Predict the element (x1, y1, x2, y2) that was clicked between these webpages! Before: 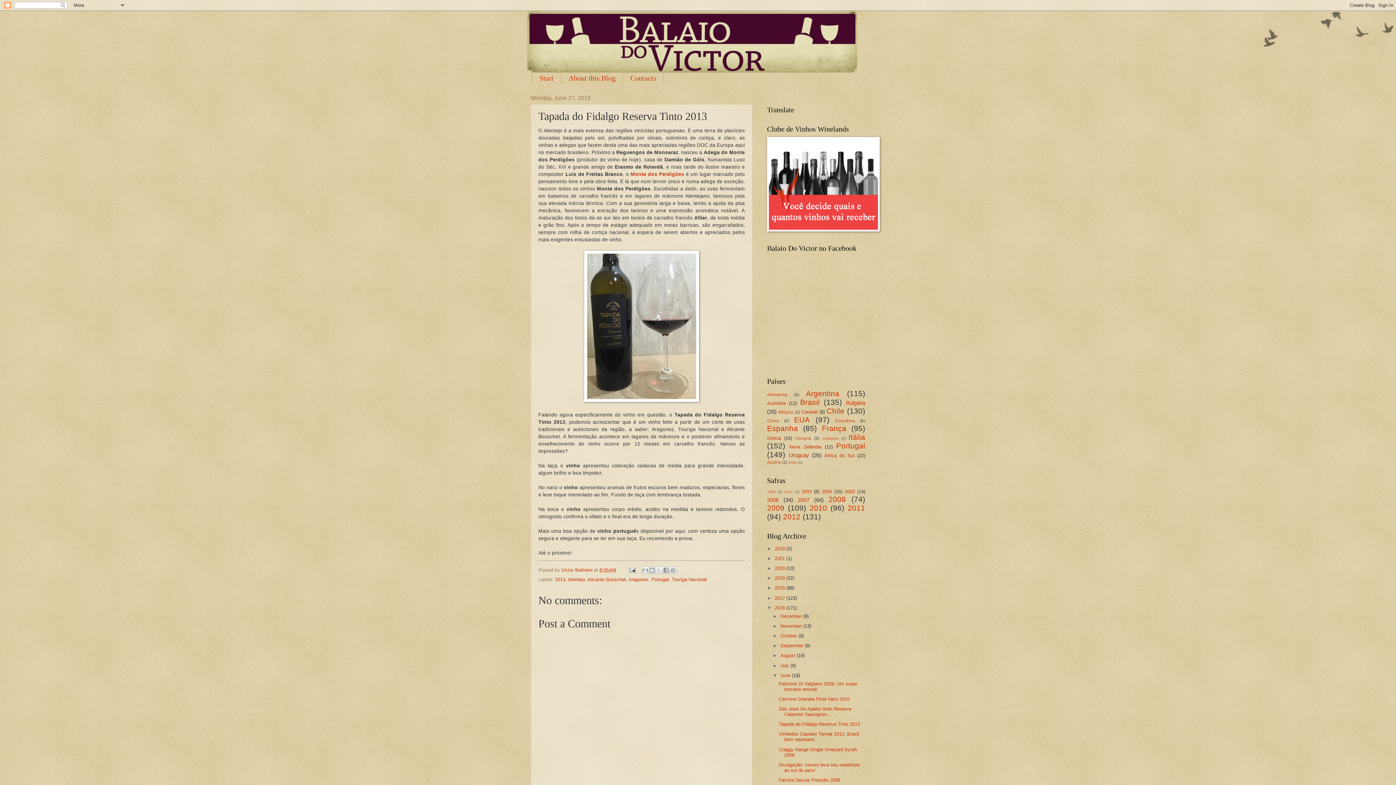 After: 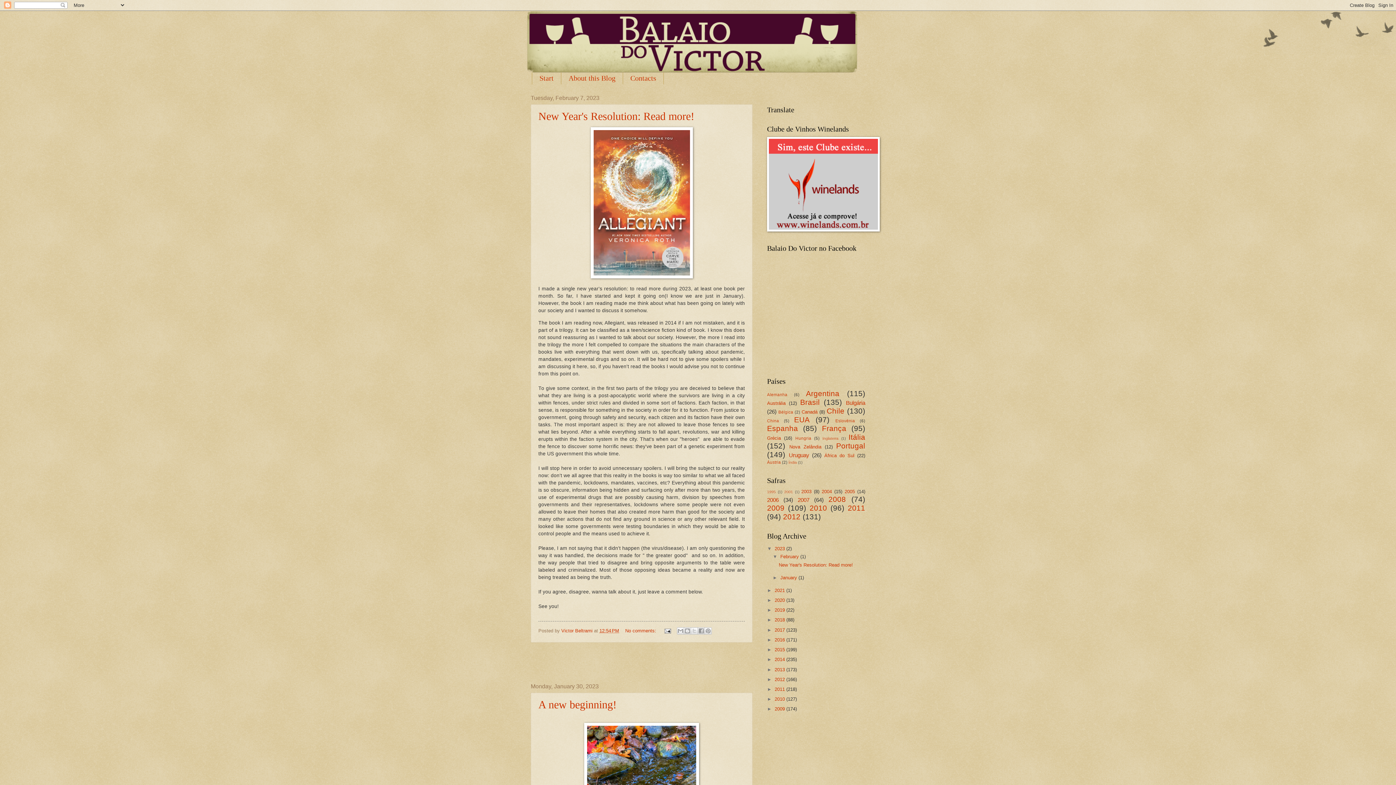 Action: label: 2023  bbox: (774, 546, 786, 551)